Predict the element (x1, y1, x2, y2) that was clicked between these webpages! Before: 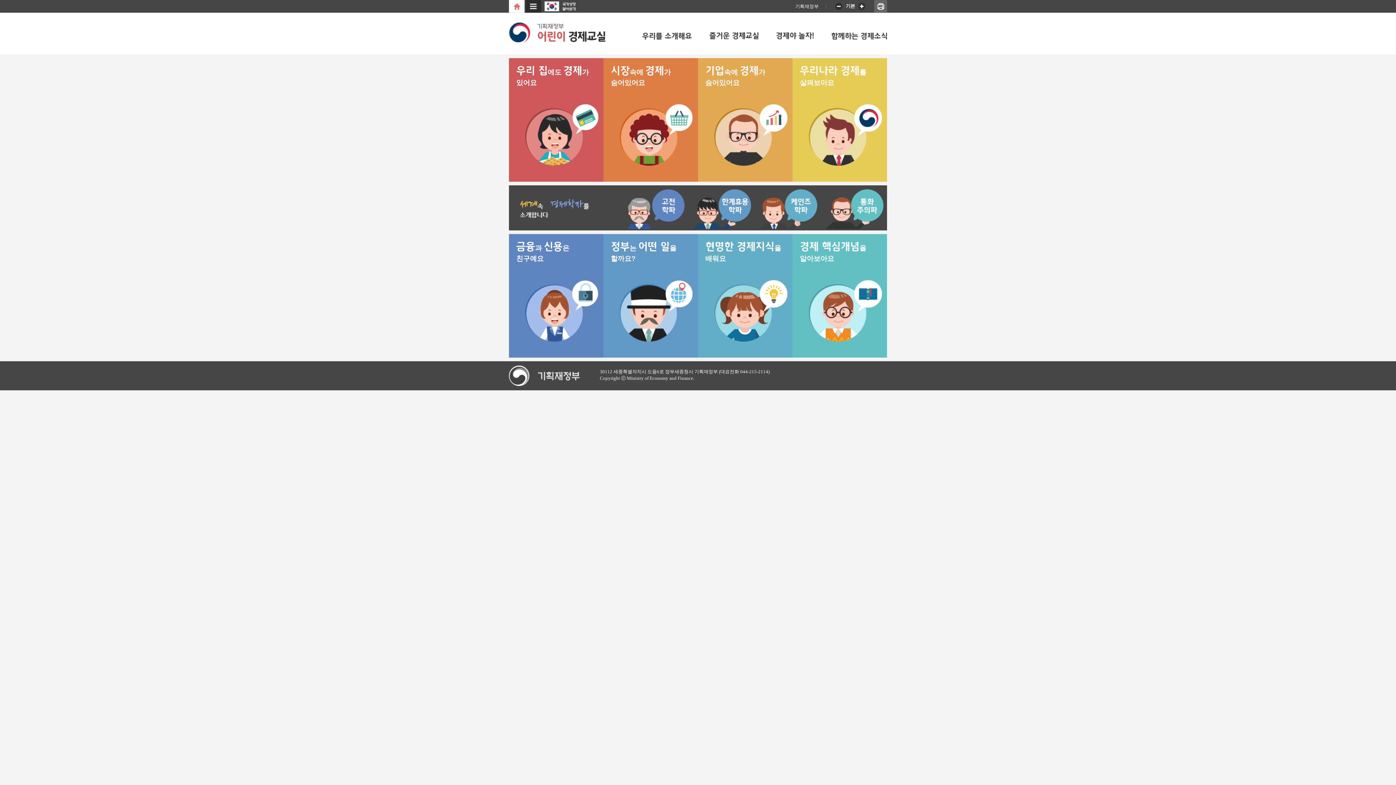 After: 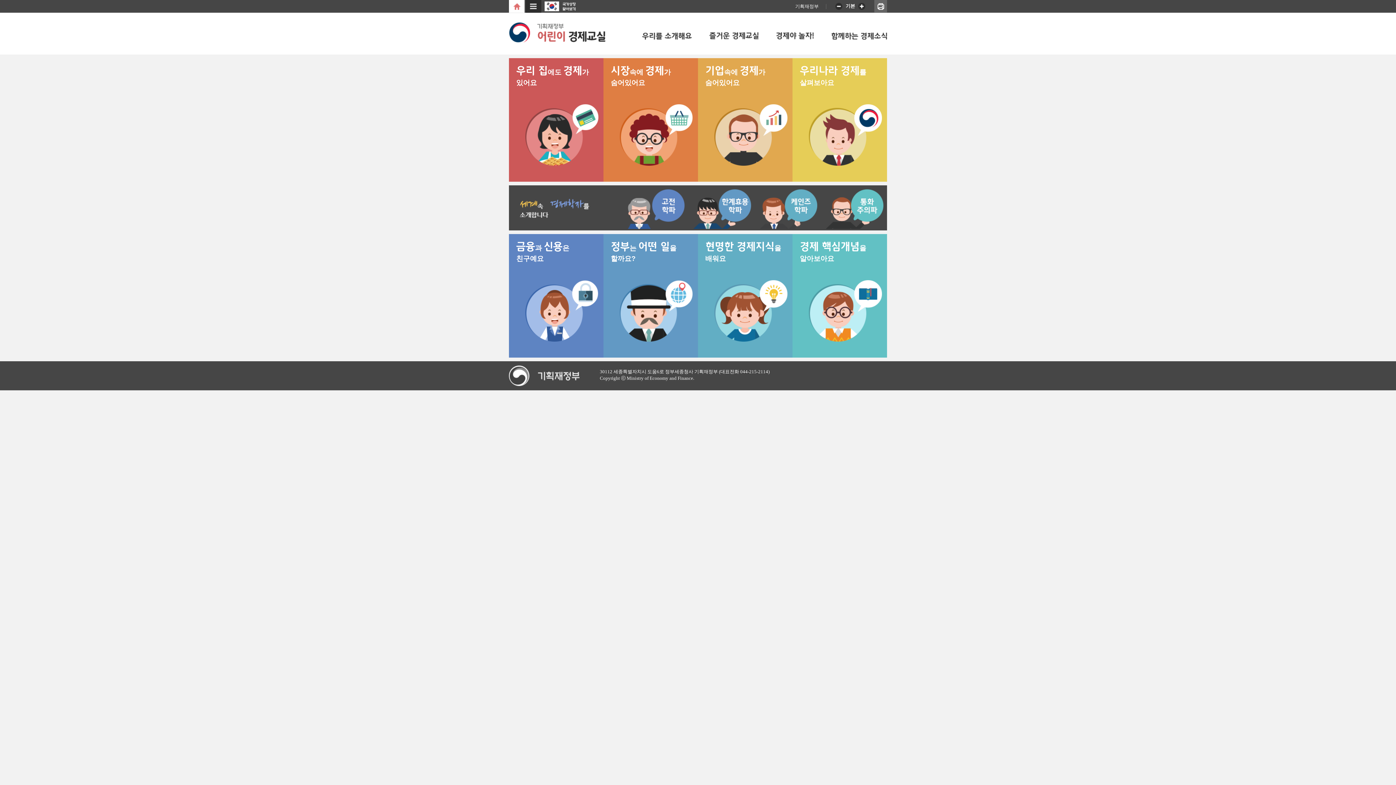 Action: bbox: (544, 1, 576, 12)